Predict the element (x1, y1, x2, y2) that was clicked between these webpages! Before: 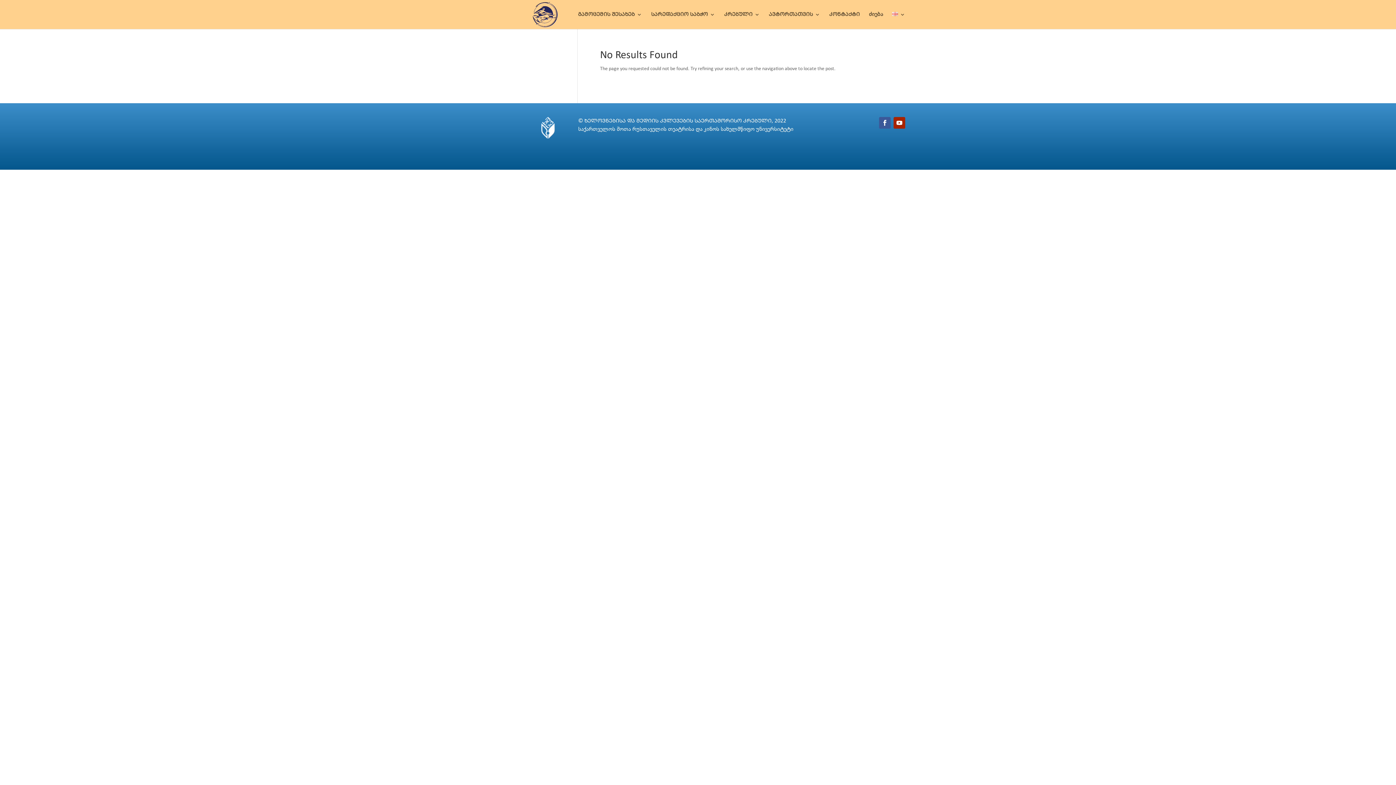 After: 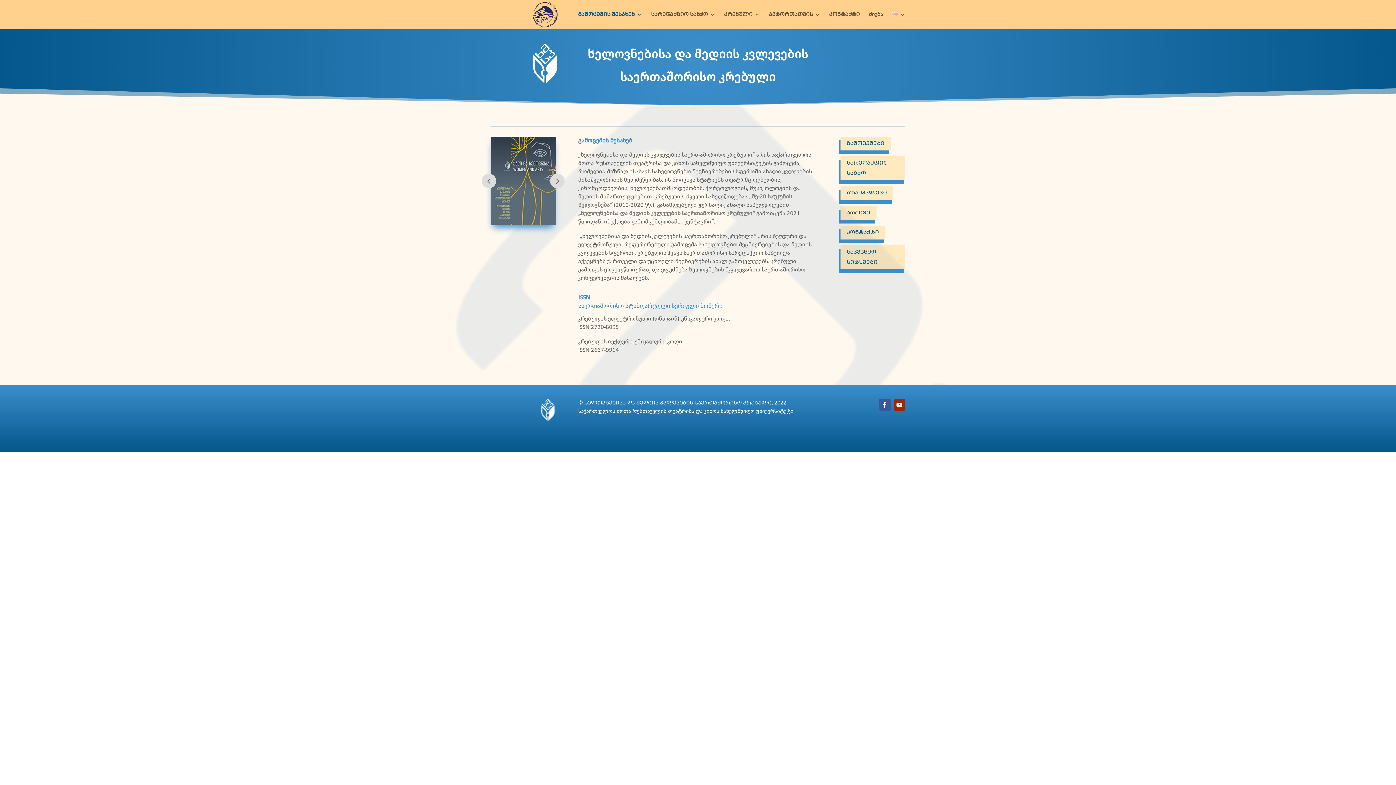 Action: bbox: (492, 11, 559, 17)